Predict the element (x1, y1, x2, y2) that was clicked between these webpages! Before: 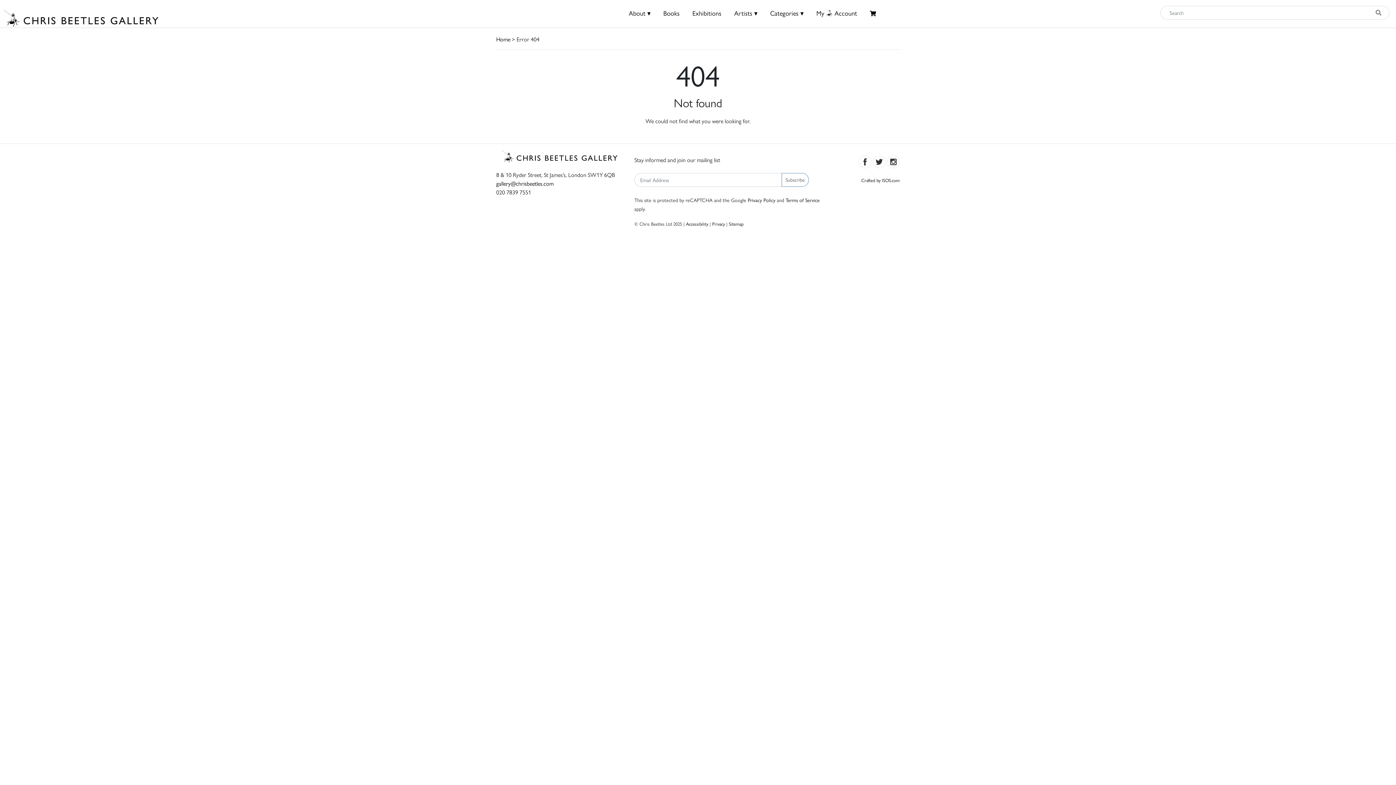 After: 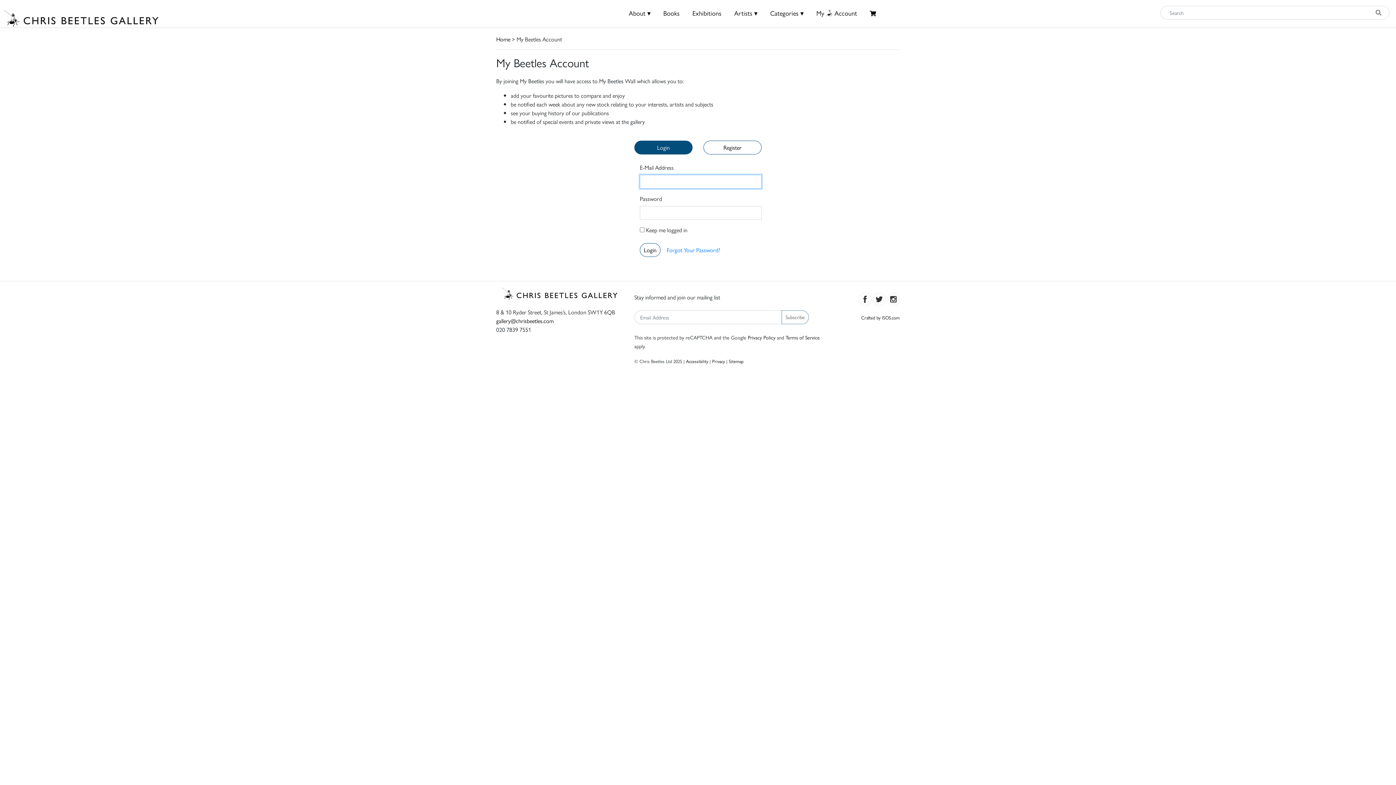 Action: bbox: (816, 8, 857, 17) label: MyAccount